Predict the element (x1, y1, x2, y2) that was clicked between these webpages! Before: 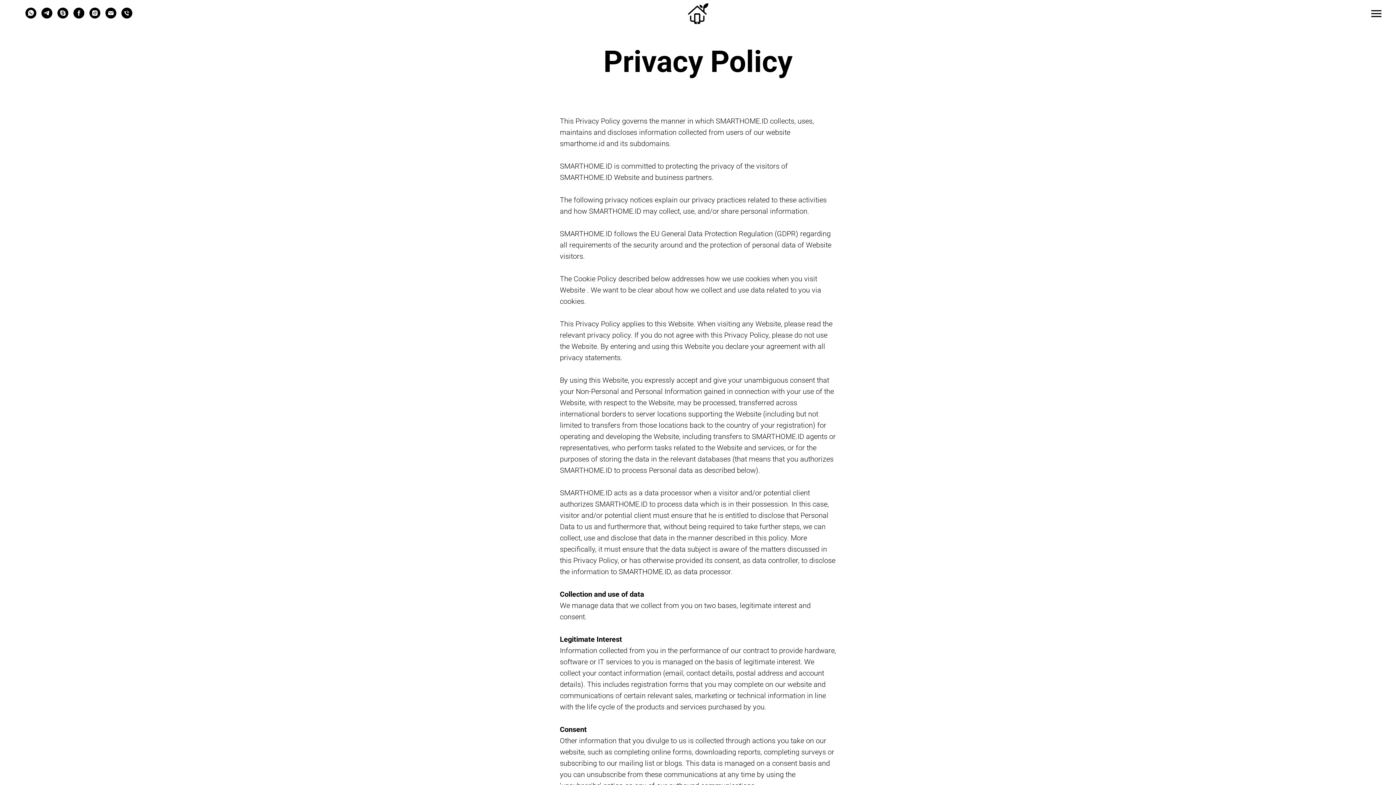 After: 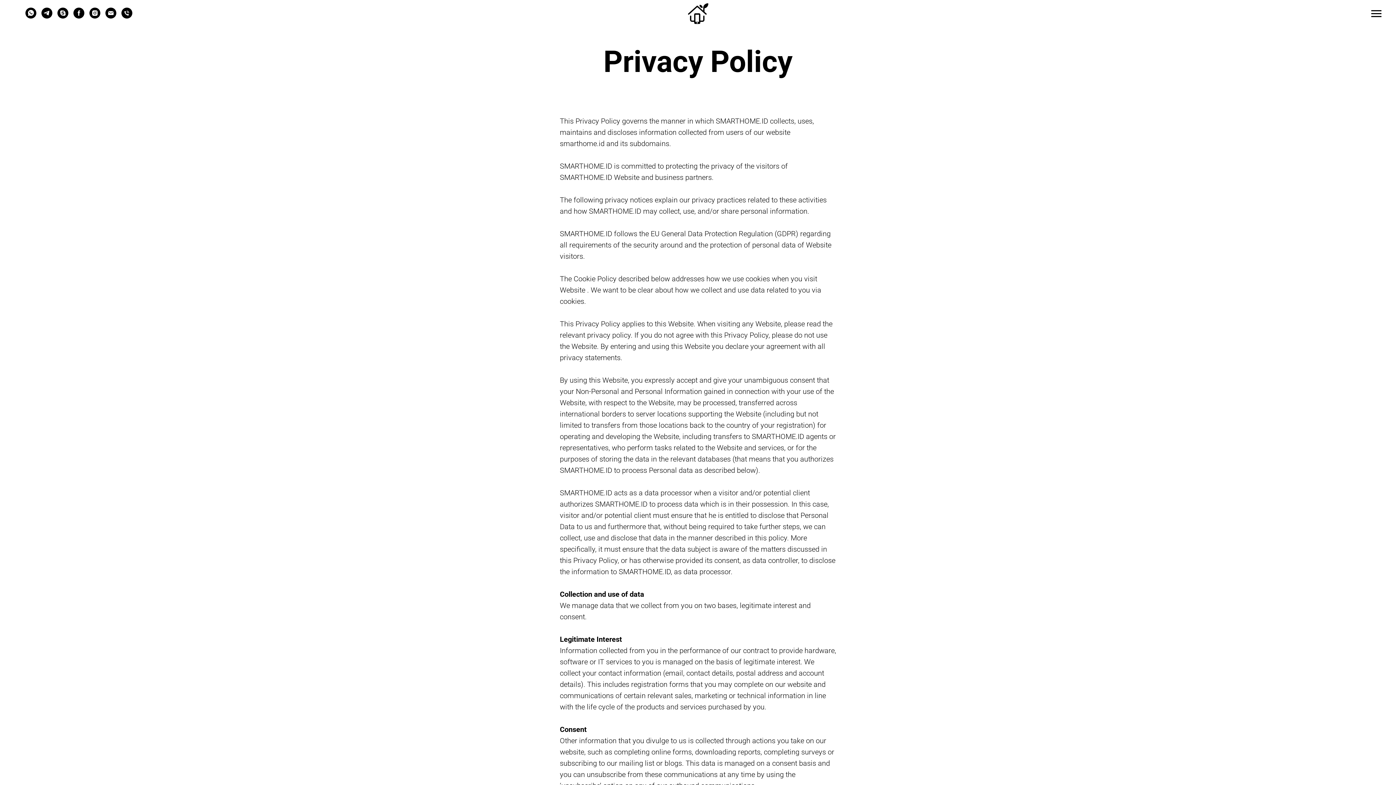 Action: label: Instagram bbox: (89, 12, 100, 19)